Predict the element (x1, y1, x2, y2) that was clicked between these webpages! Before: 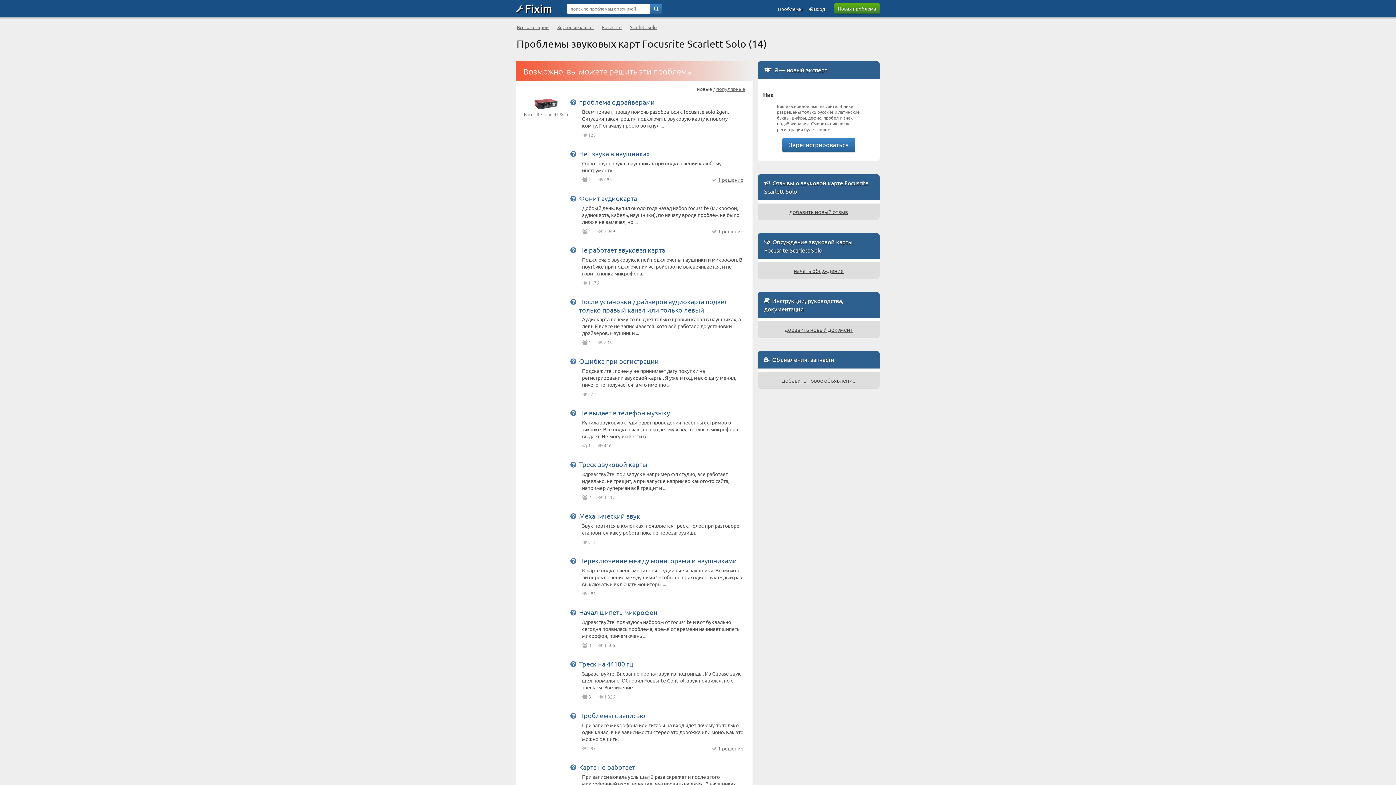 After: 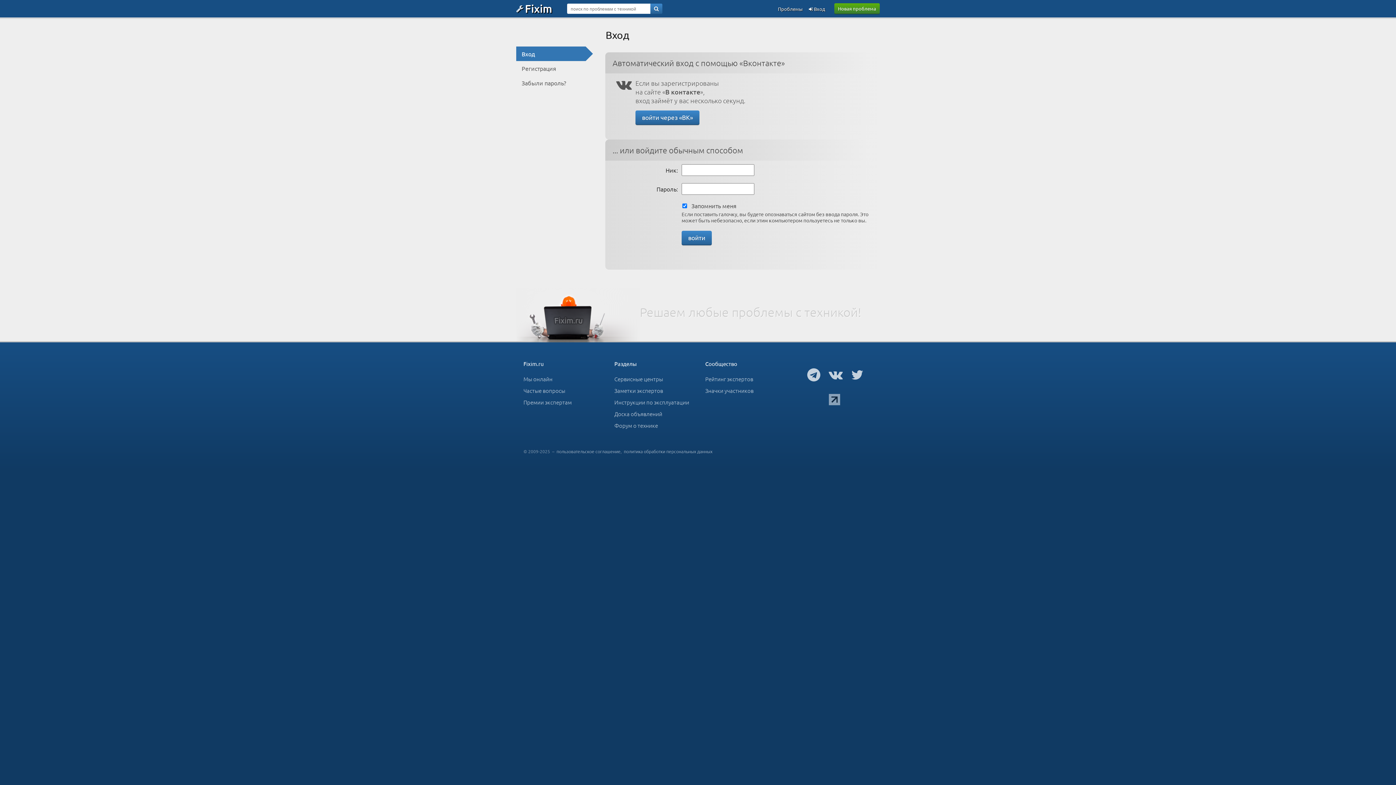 Action: bbox: (809, 5, 825, 12) label:  Вход